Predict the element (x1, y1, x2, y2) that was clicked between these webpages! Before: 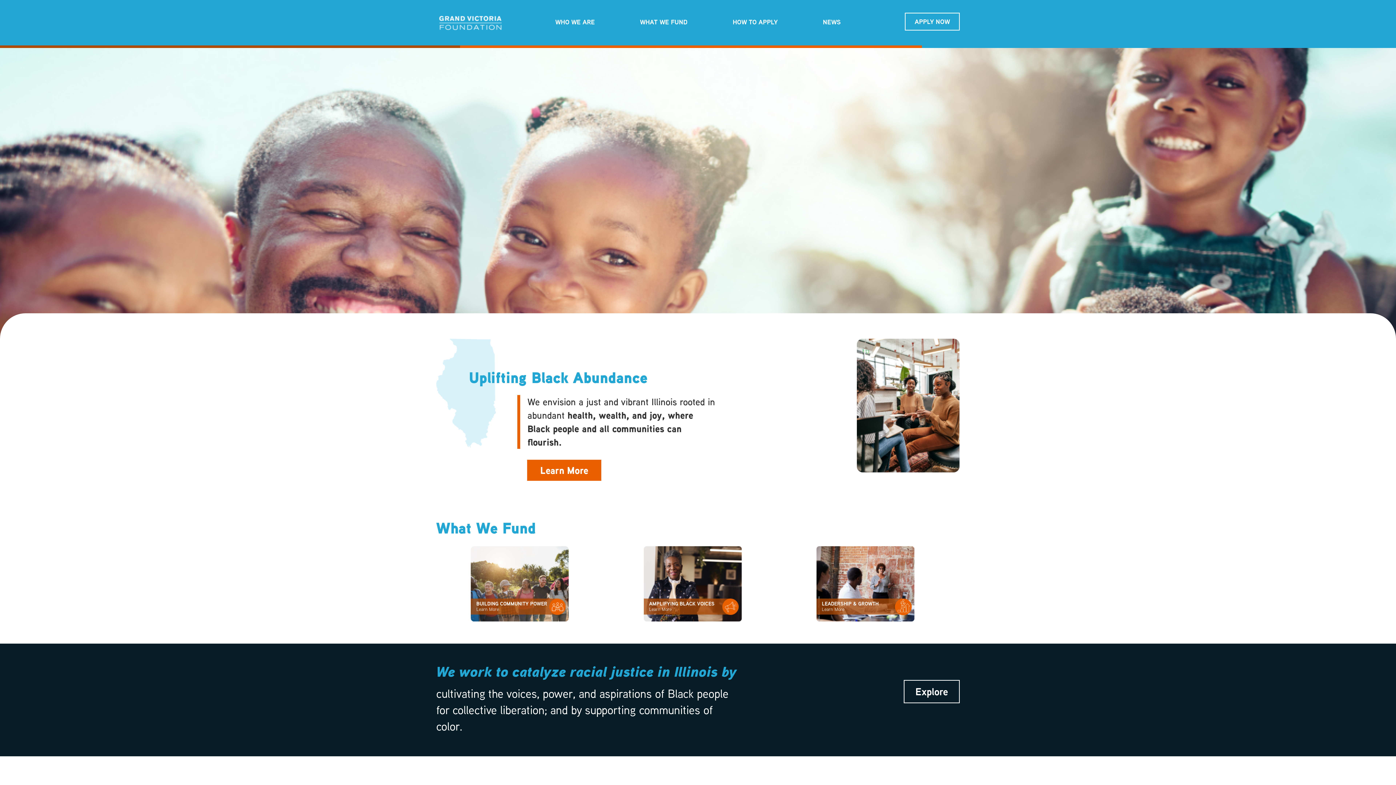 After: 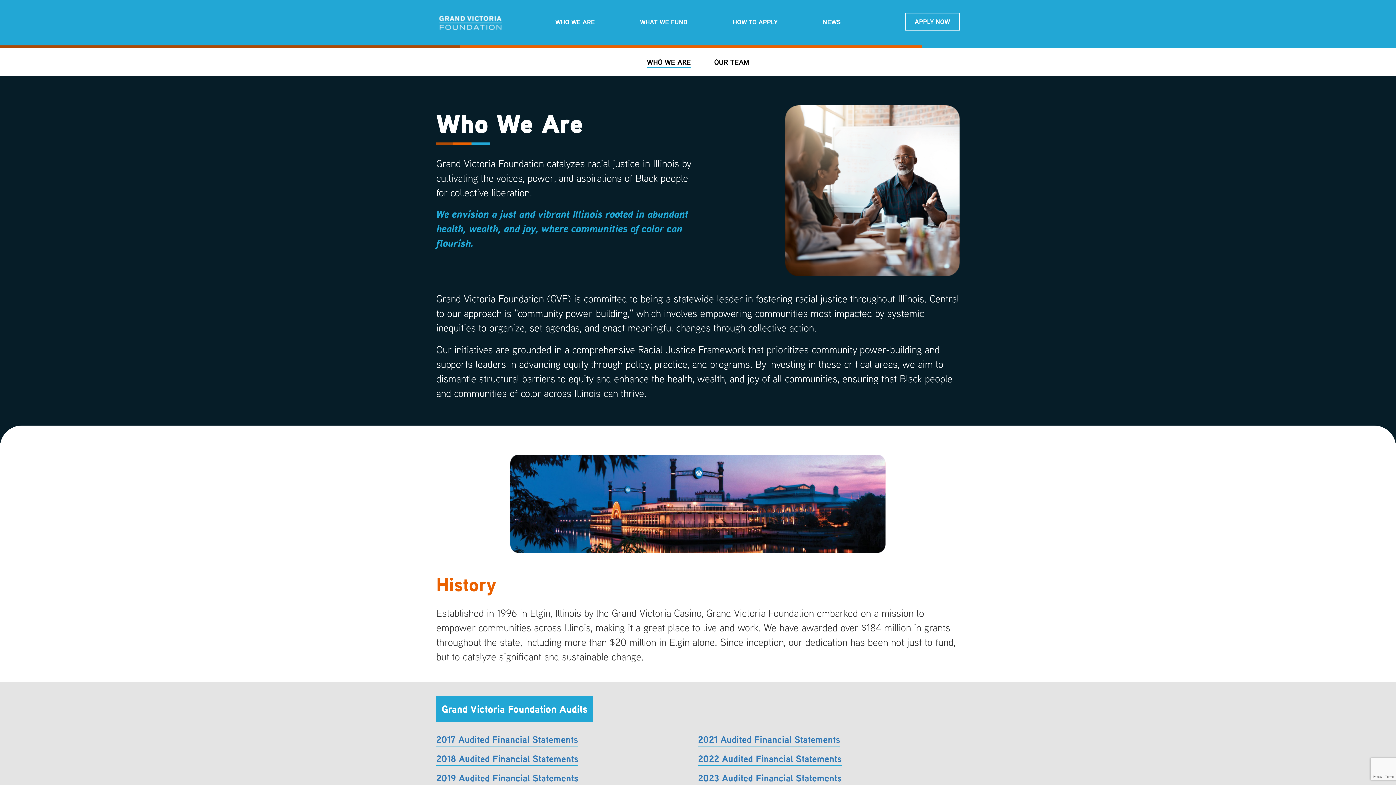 Action: label: Explore bbox: (904, 680, 960, 703)